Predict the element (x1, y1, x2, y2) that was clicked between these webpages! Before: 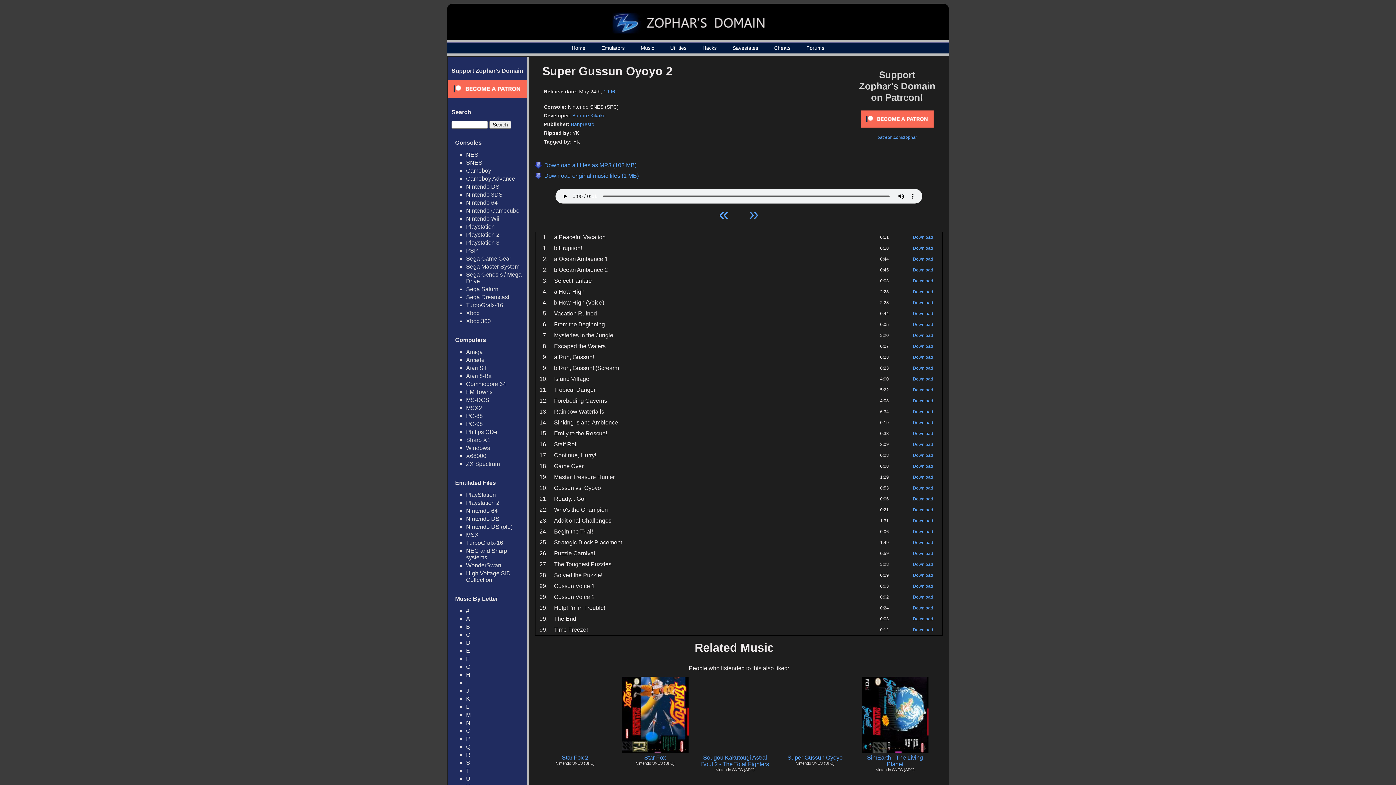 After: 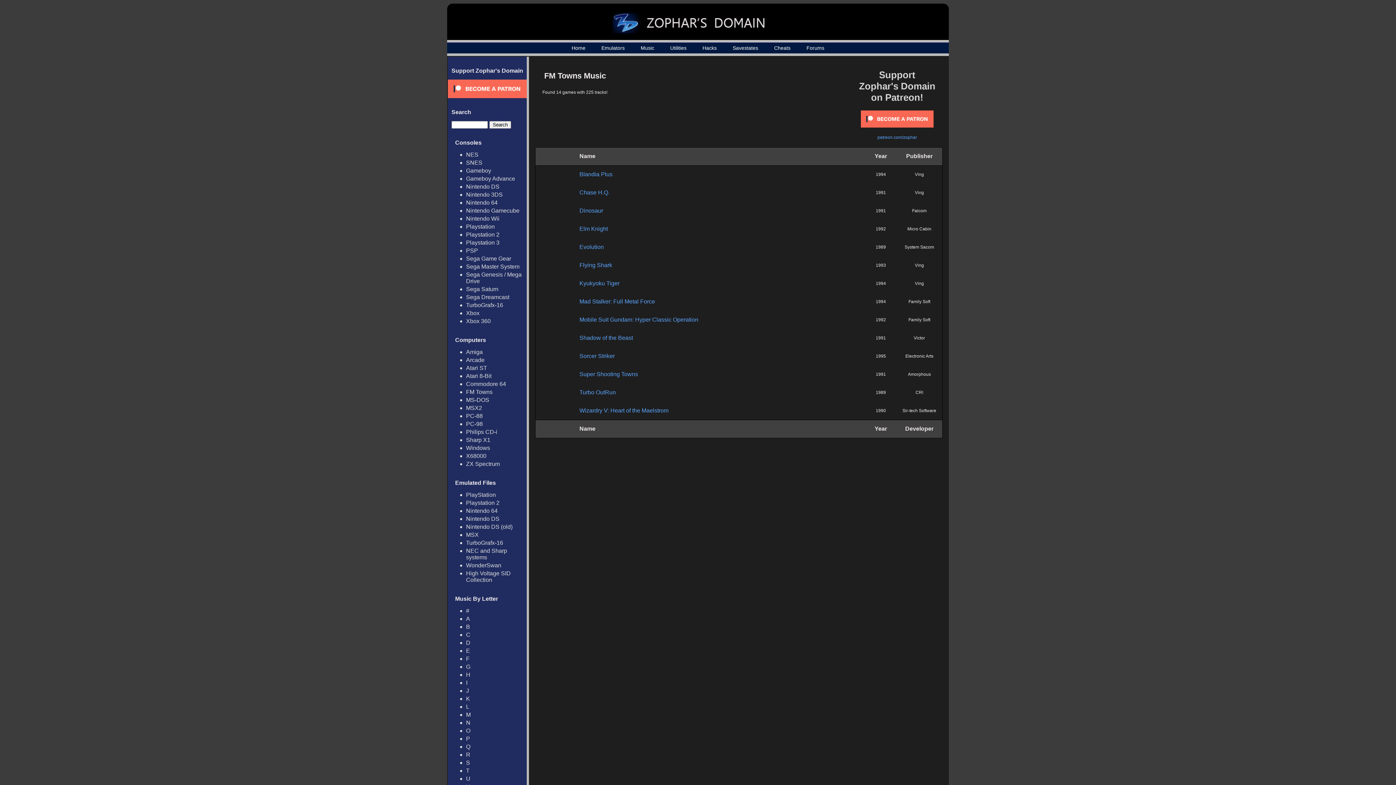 Action: label: FM Towns bbox: (466, 389, 492, 395)